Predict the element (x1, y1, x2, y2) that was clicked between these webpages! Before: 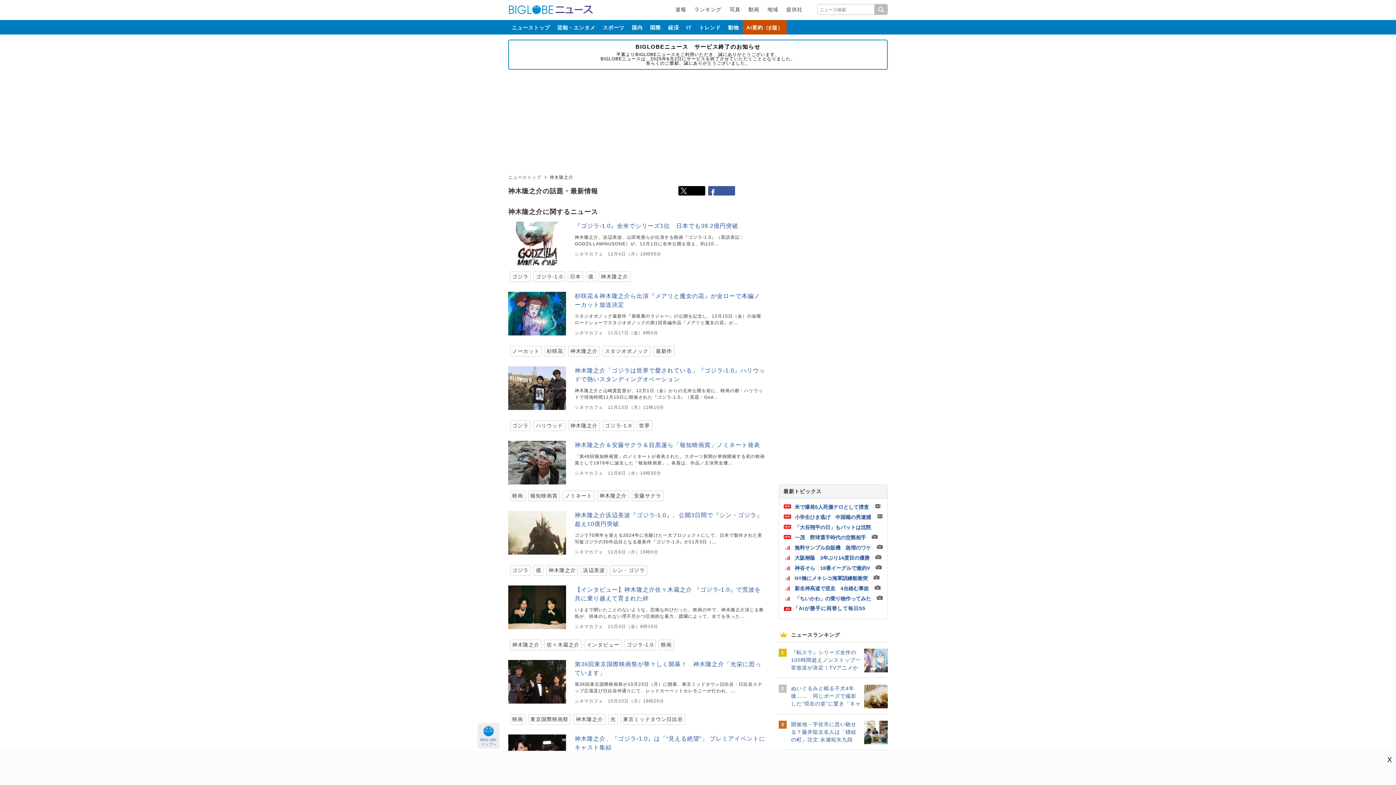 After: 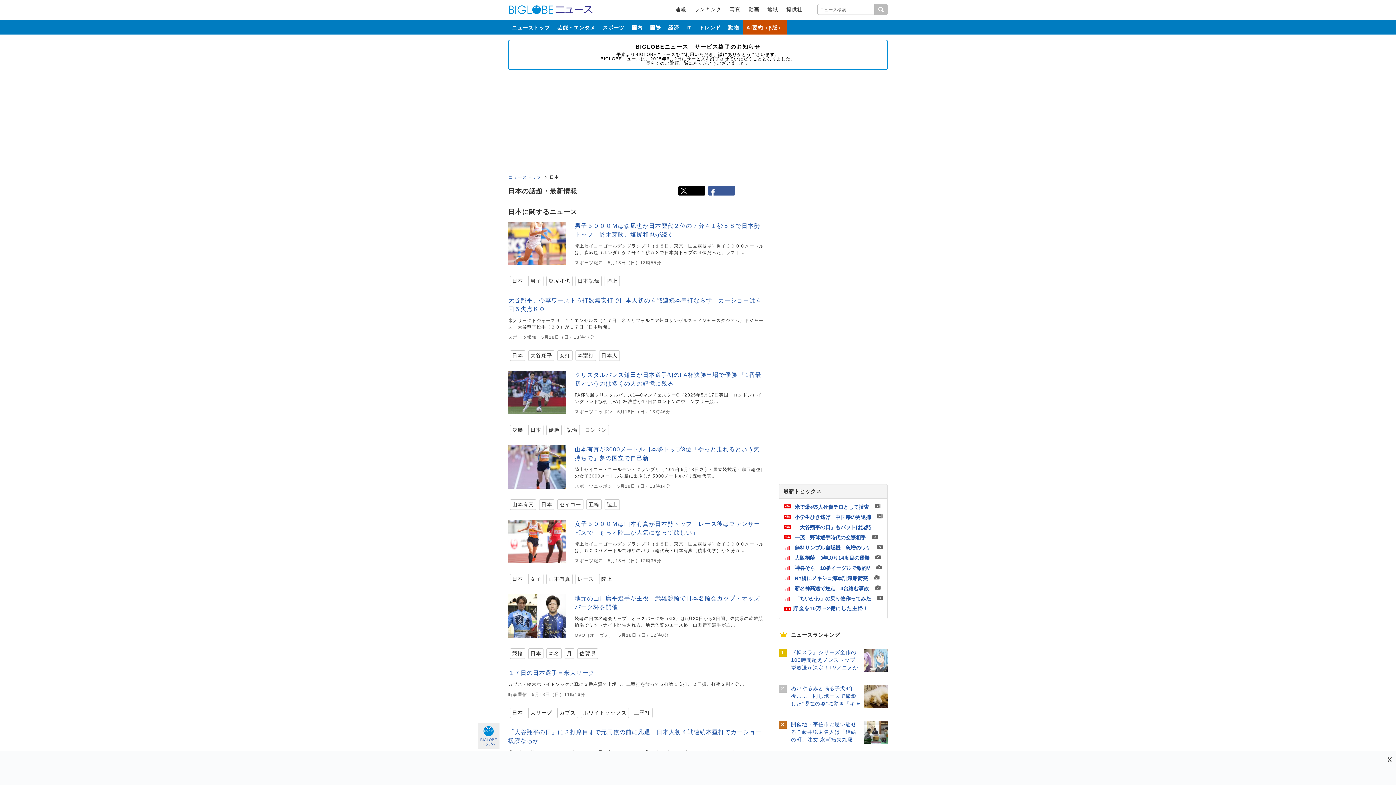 Action: label: 日本 bbox: (568, 271, 583, 282)